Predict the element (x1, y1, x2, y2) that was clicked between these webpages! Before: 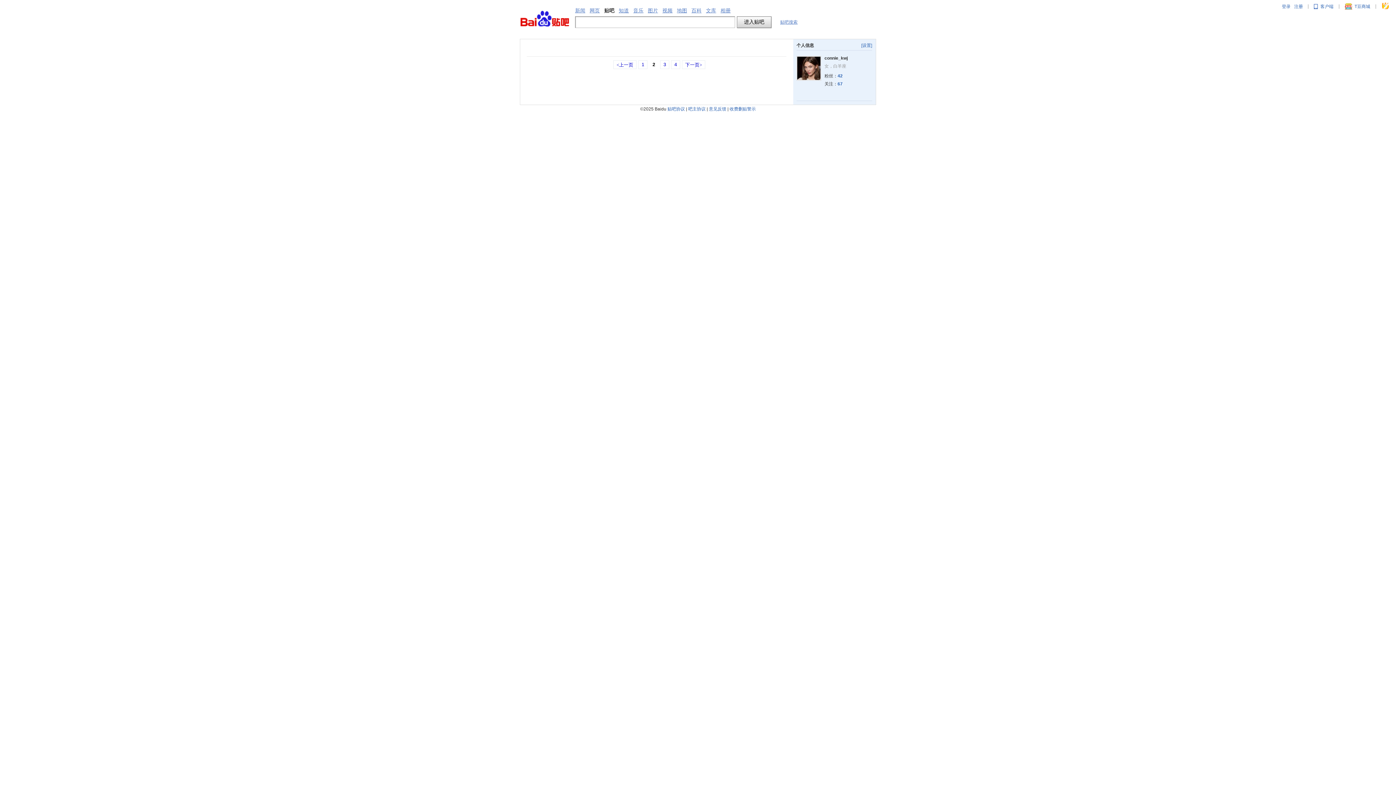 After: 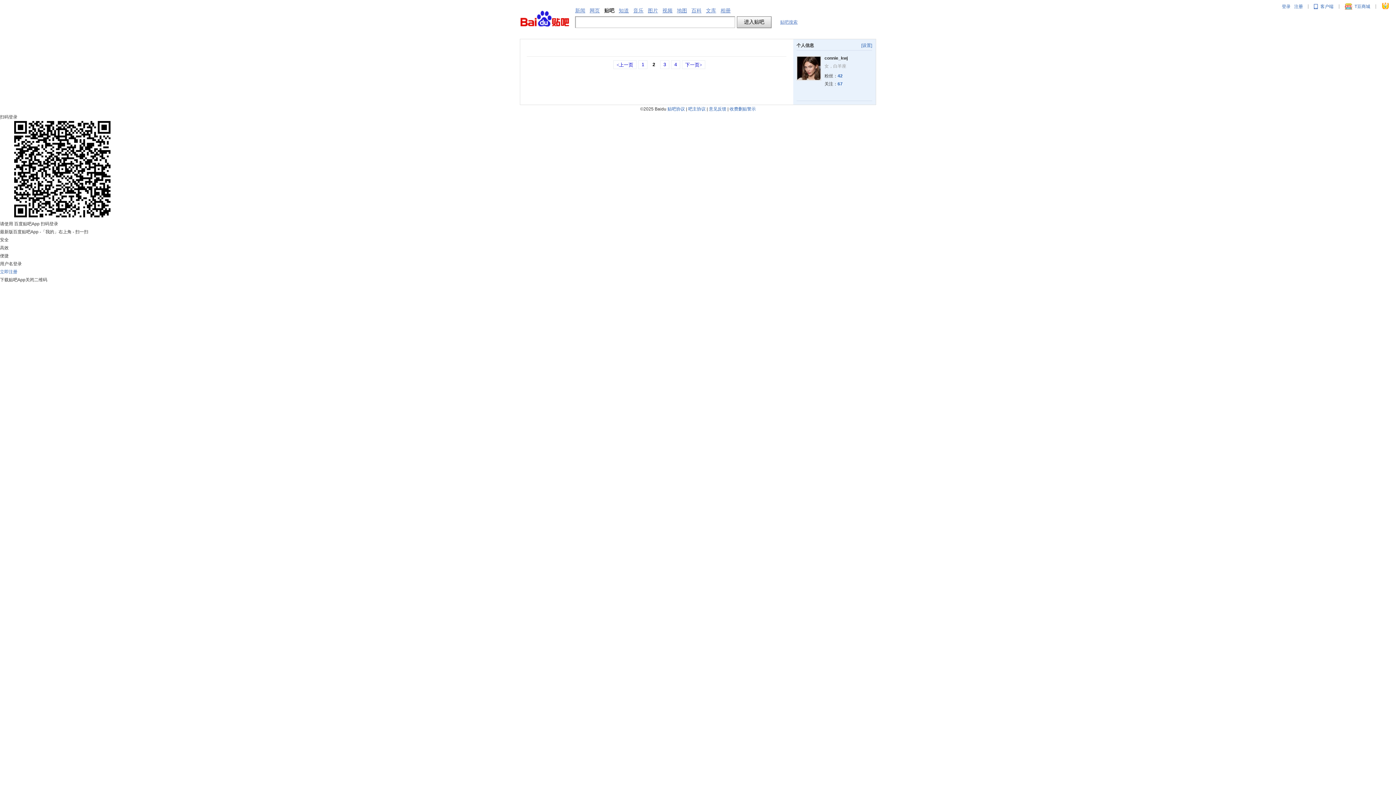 Action: label: 登录 bbox: (1282, 4, 1290, 9)